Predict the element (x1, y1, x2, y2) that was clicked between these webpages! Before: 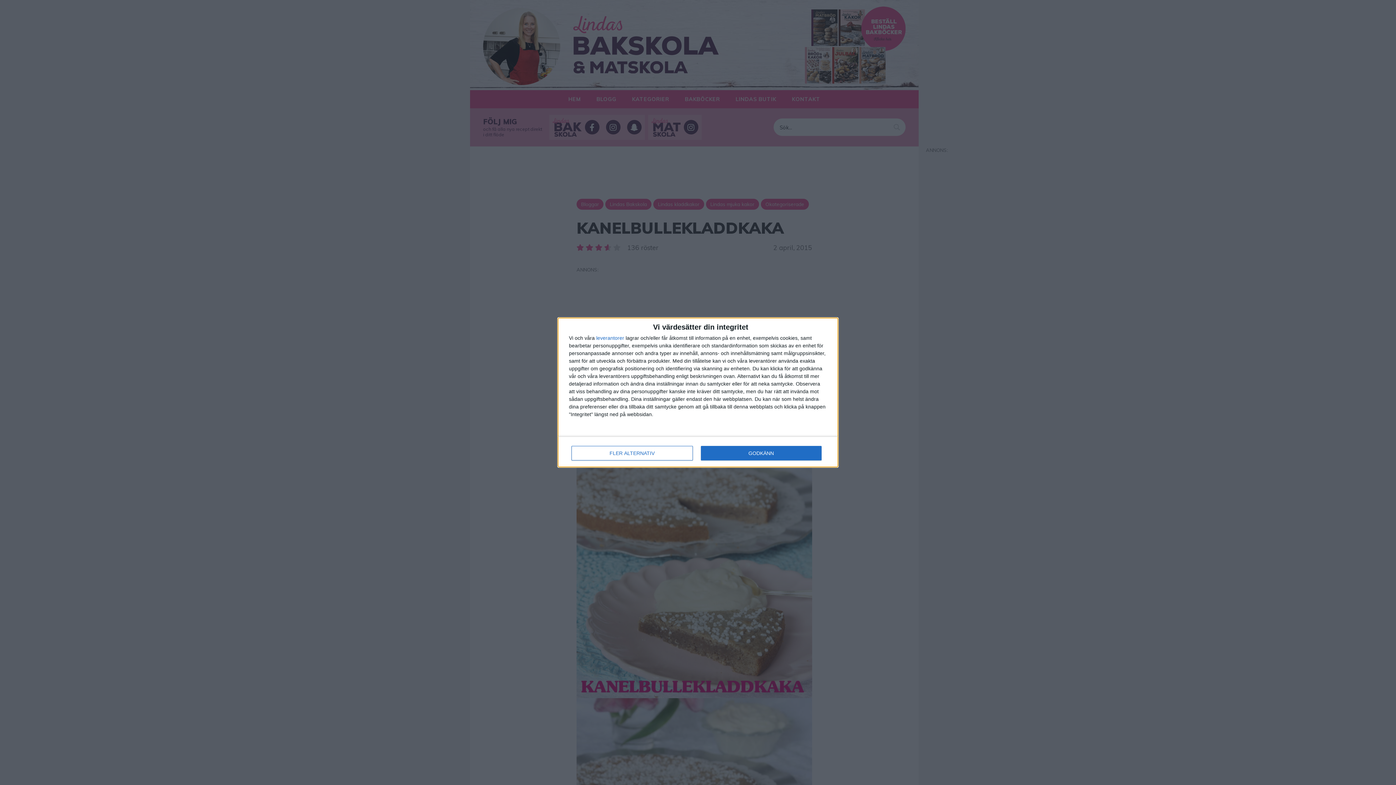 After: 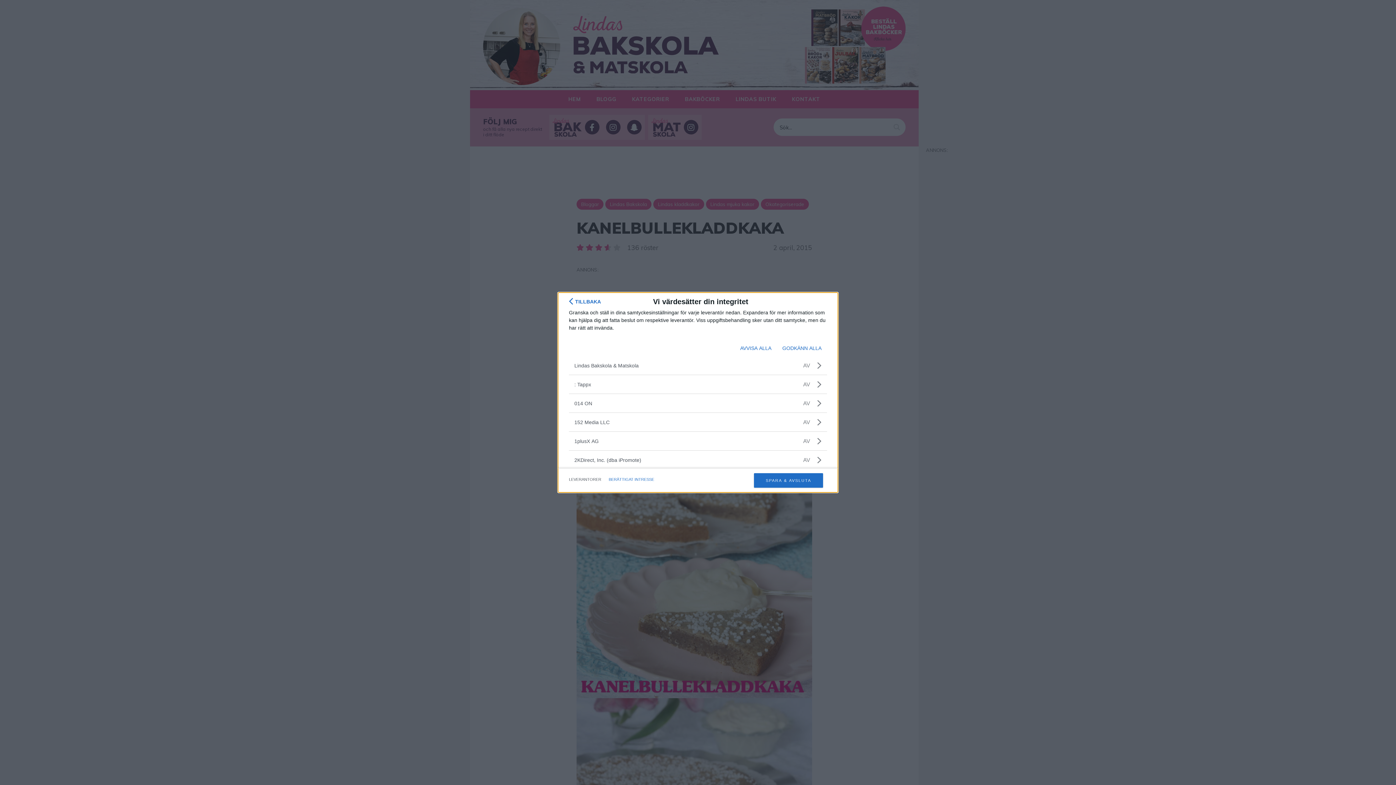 Action: bbox: (596, 335, 624, 340) label: leverantorer